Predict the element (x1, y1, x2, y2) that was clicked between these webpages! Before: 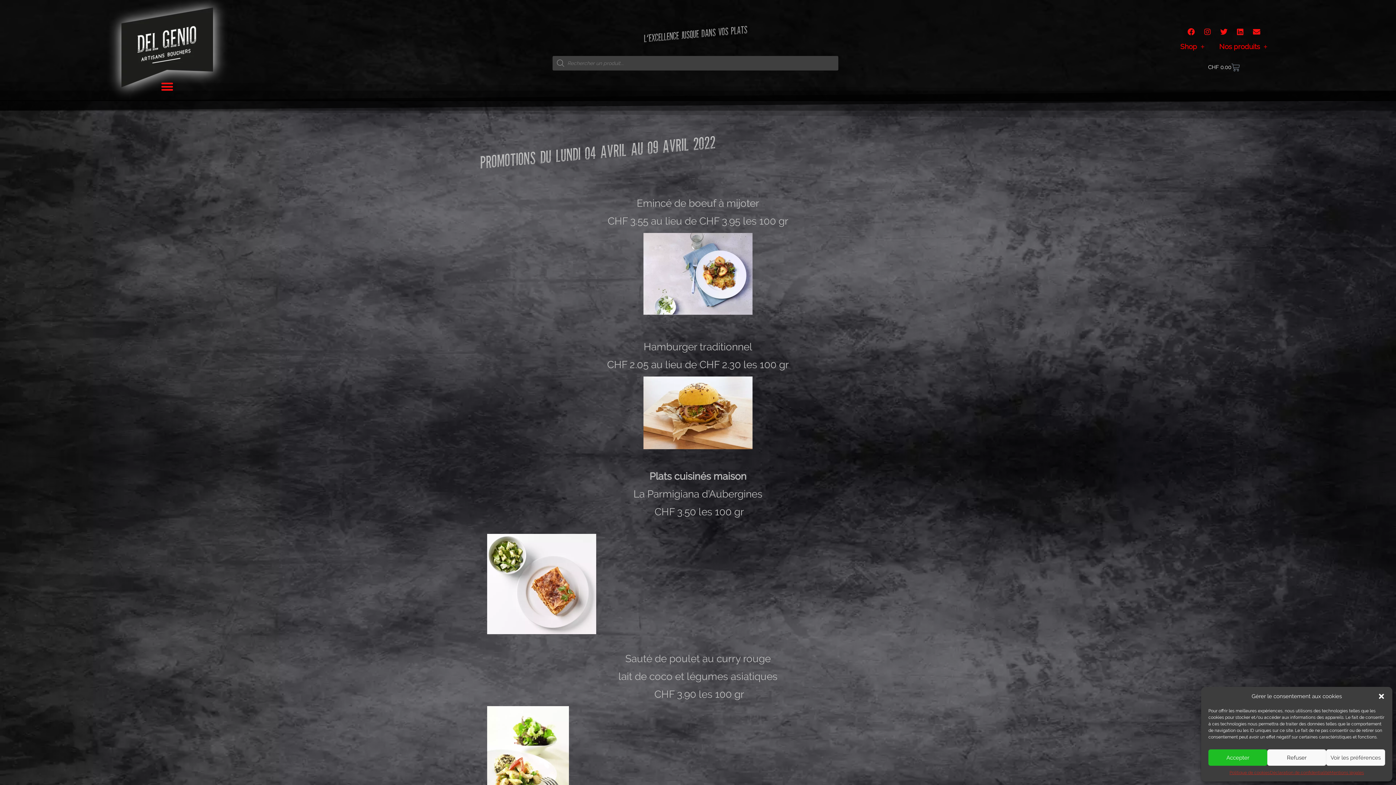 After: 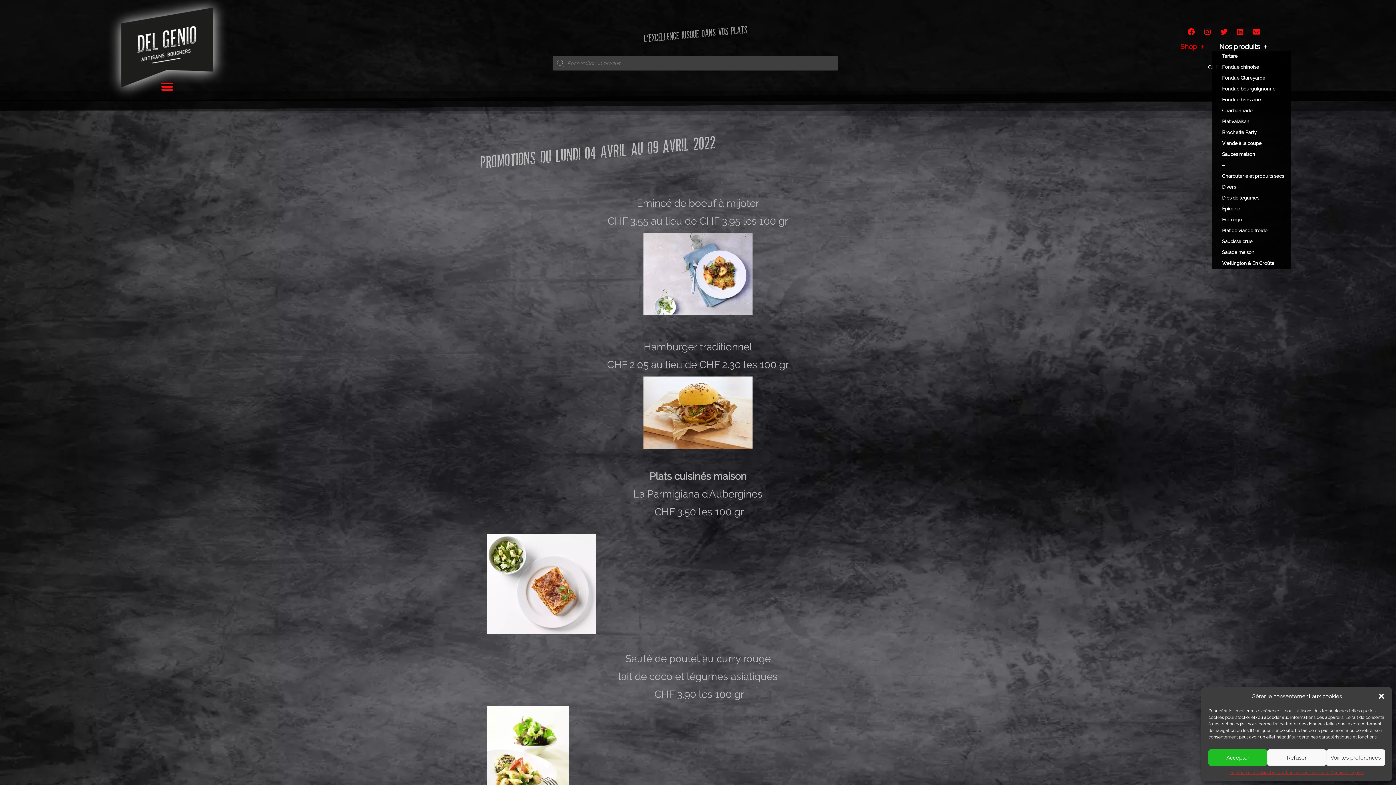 Action: bbox: (1212, 42, 1275, 50) label: Nos produits